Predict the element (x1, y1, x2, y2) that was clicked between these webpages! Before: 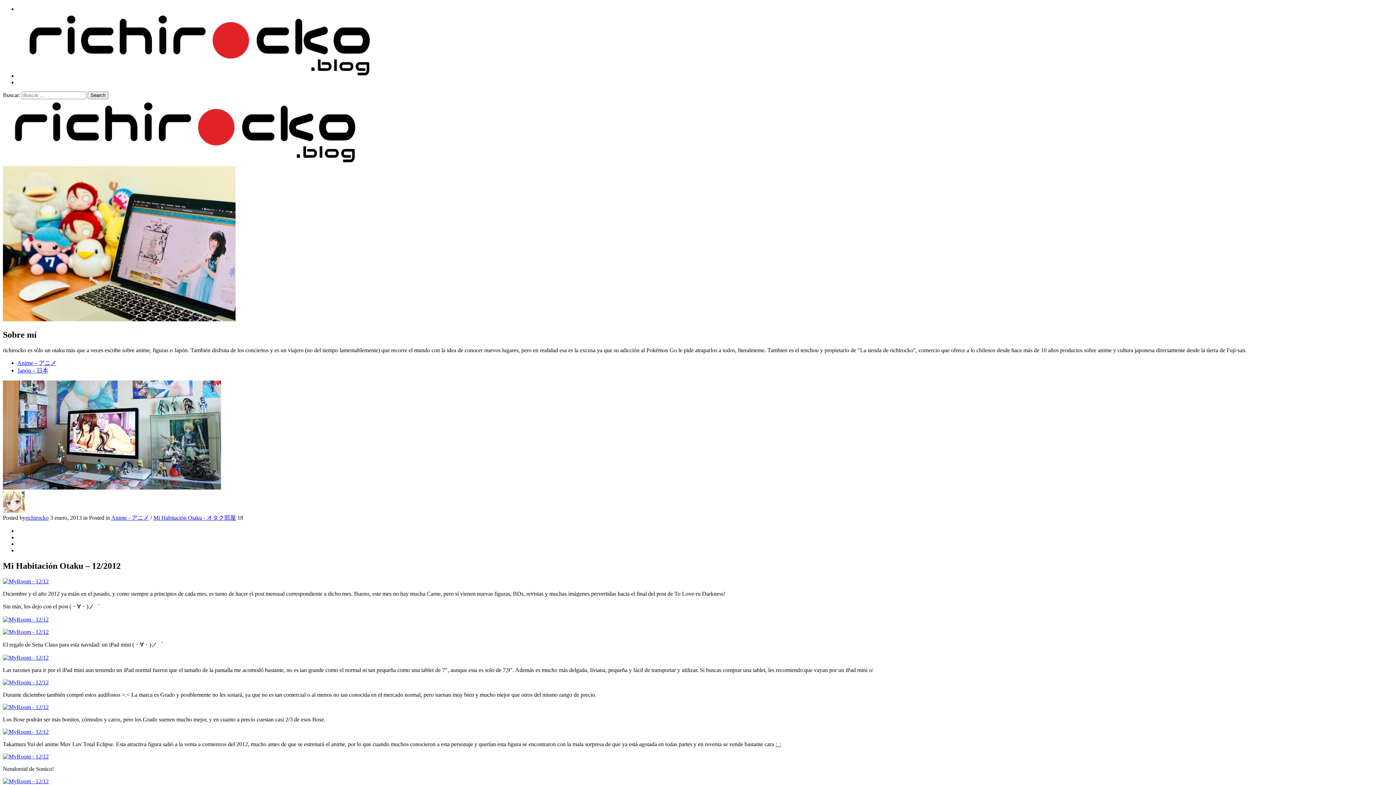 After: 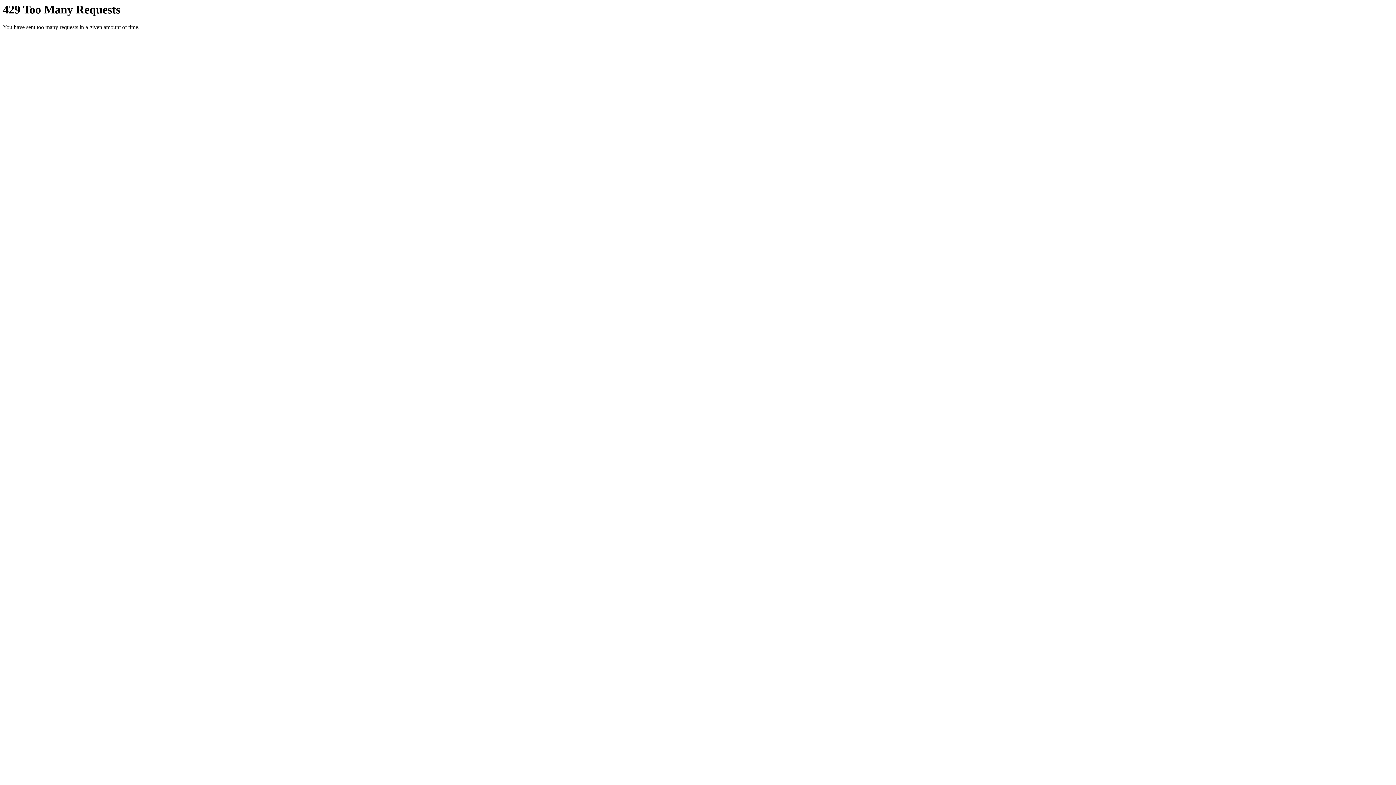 Action: bbox: (2, 578, 48, 584)